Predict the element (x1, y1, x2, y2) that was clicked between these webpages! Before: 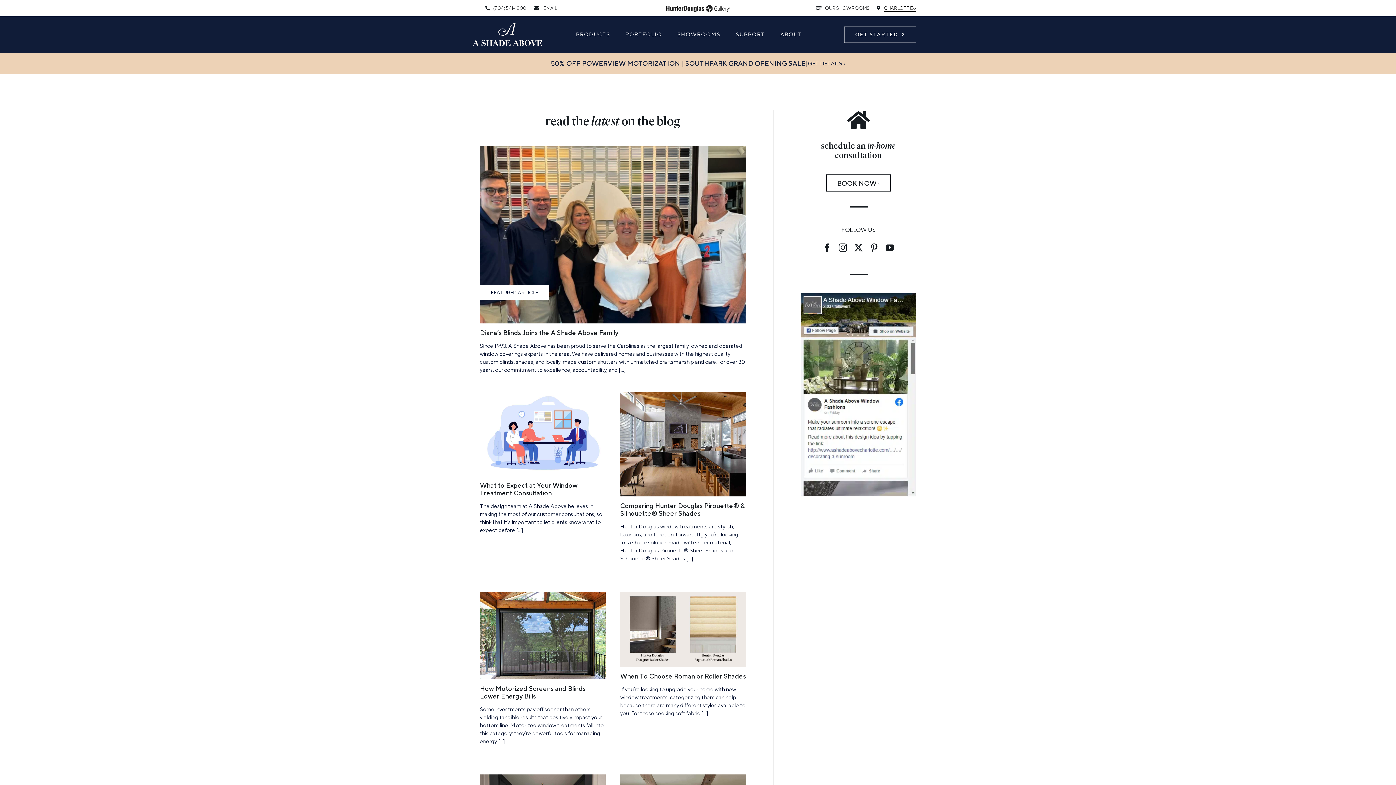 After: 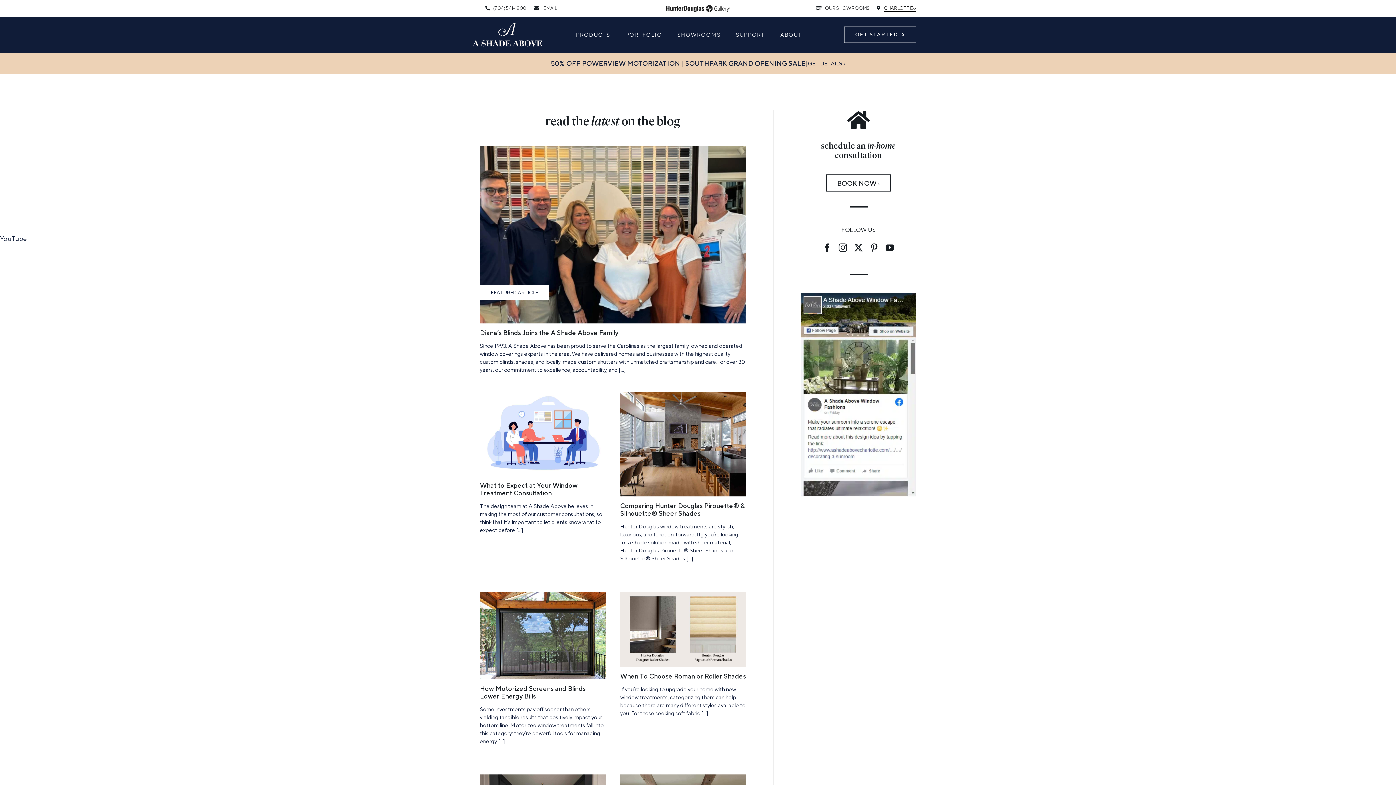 Action: bbox: (885, 243, 894, 252) label: youtube